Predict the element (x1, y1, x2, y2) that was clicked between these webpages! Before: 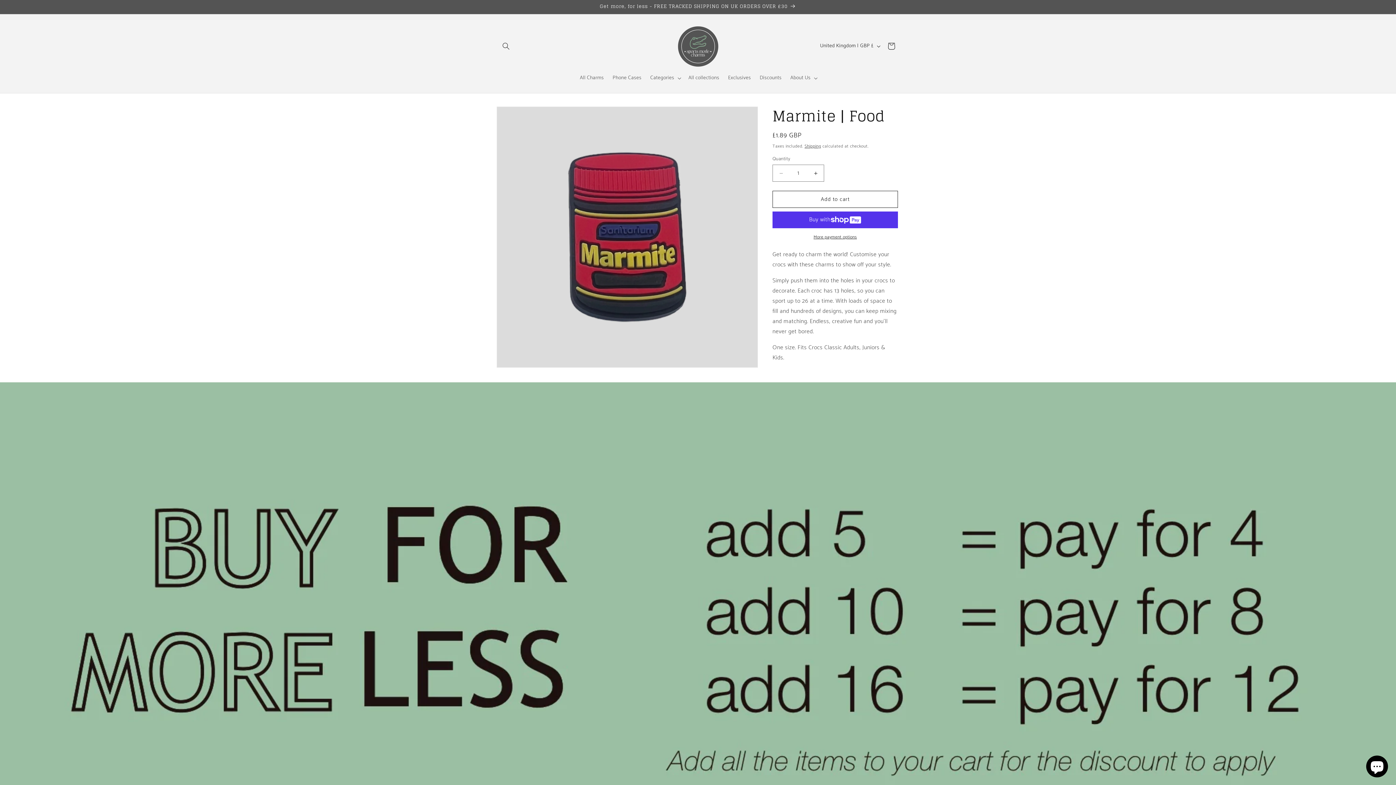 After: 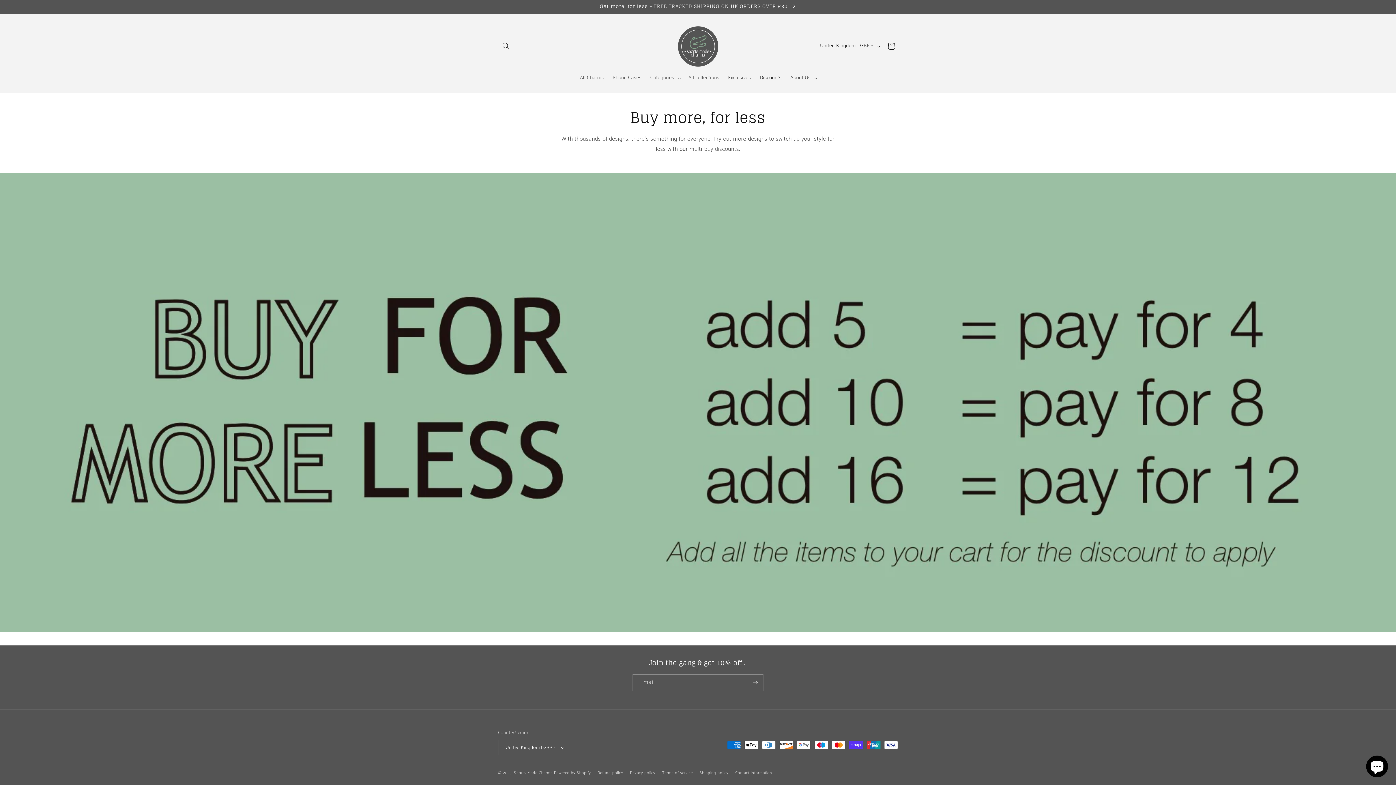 Action: label: Discounts bbox: (755, 70, 786, 85)